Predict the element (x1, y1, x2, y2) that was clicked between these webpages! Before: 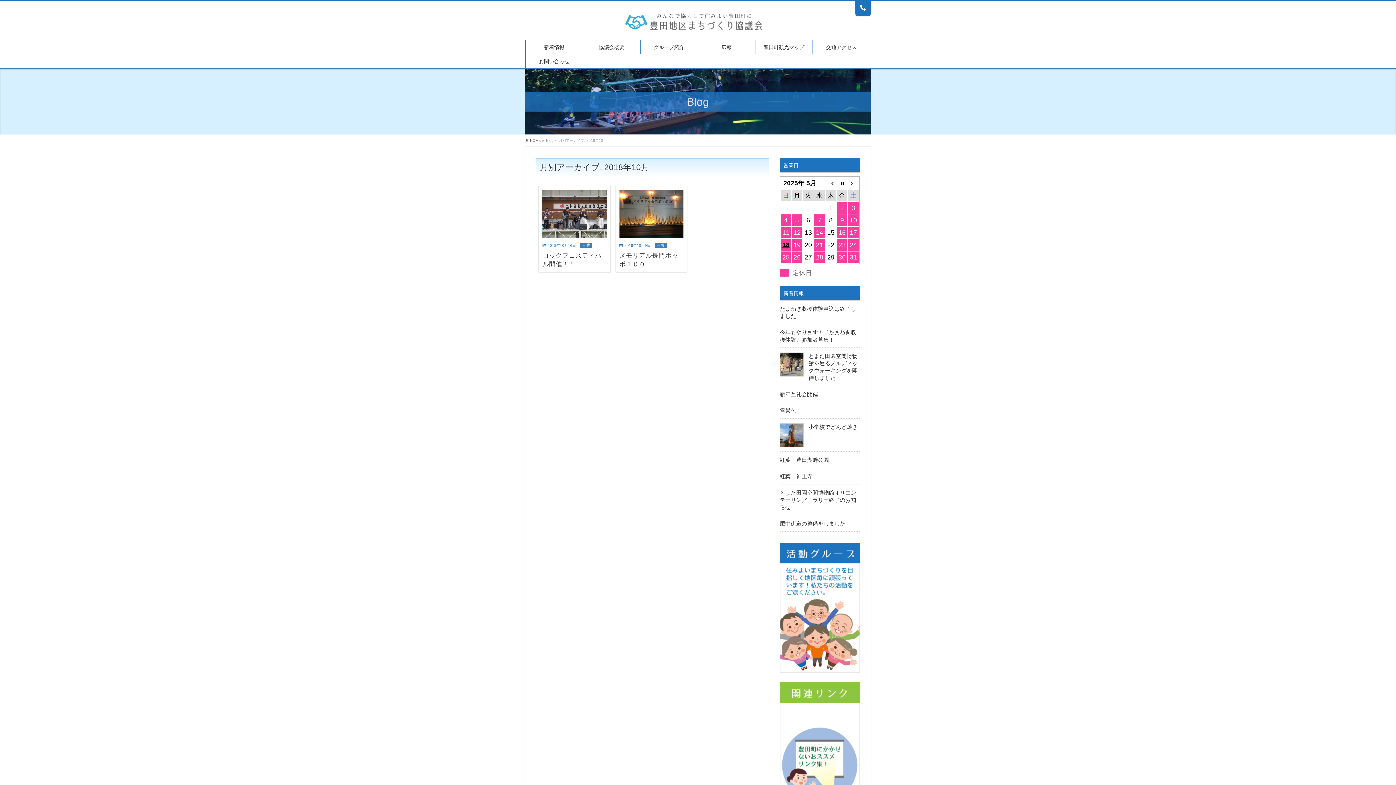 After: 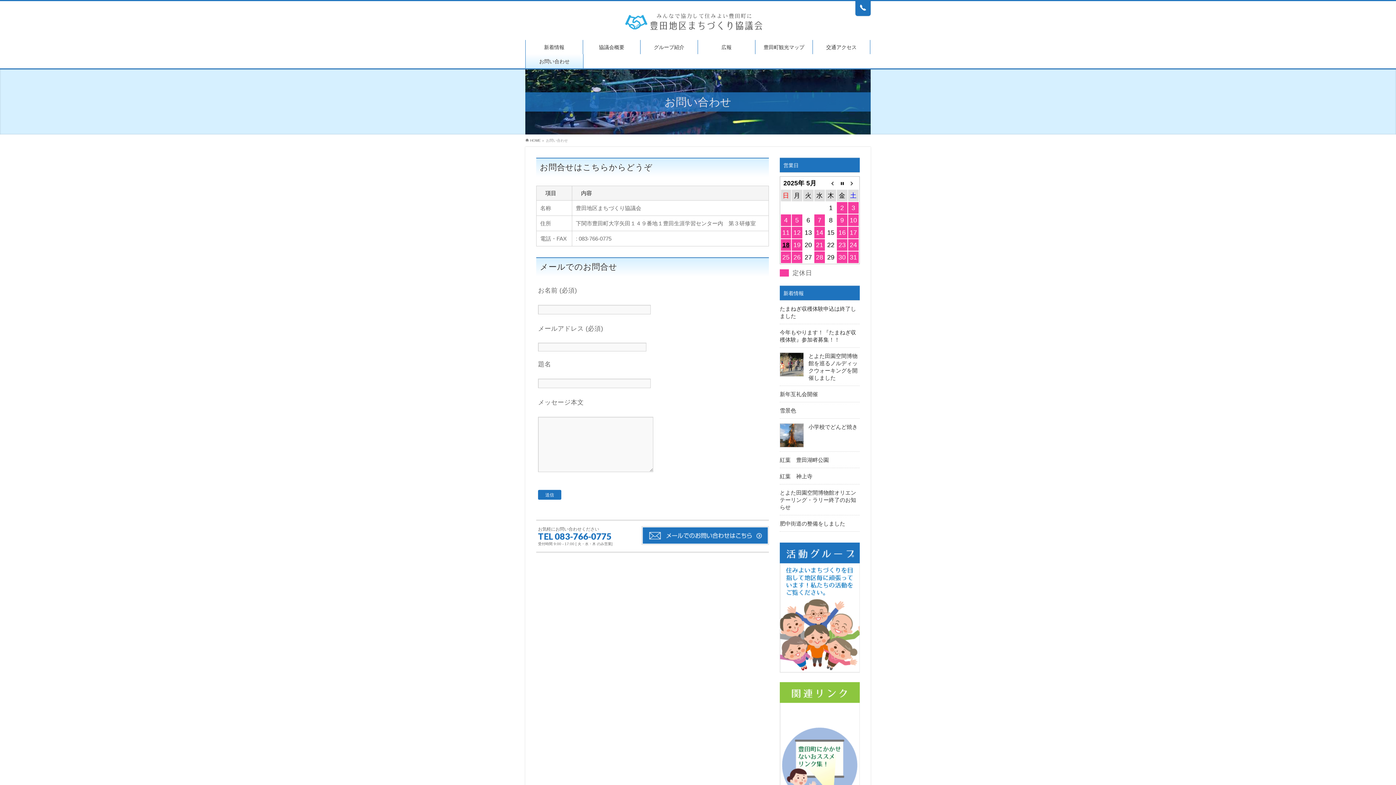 Action: label: お問い合わせ bbox: (525, 54, 583, 68)